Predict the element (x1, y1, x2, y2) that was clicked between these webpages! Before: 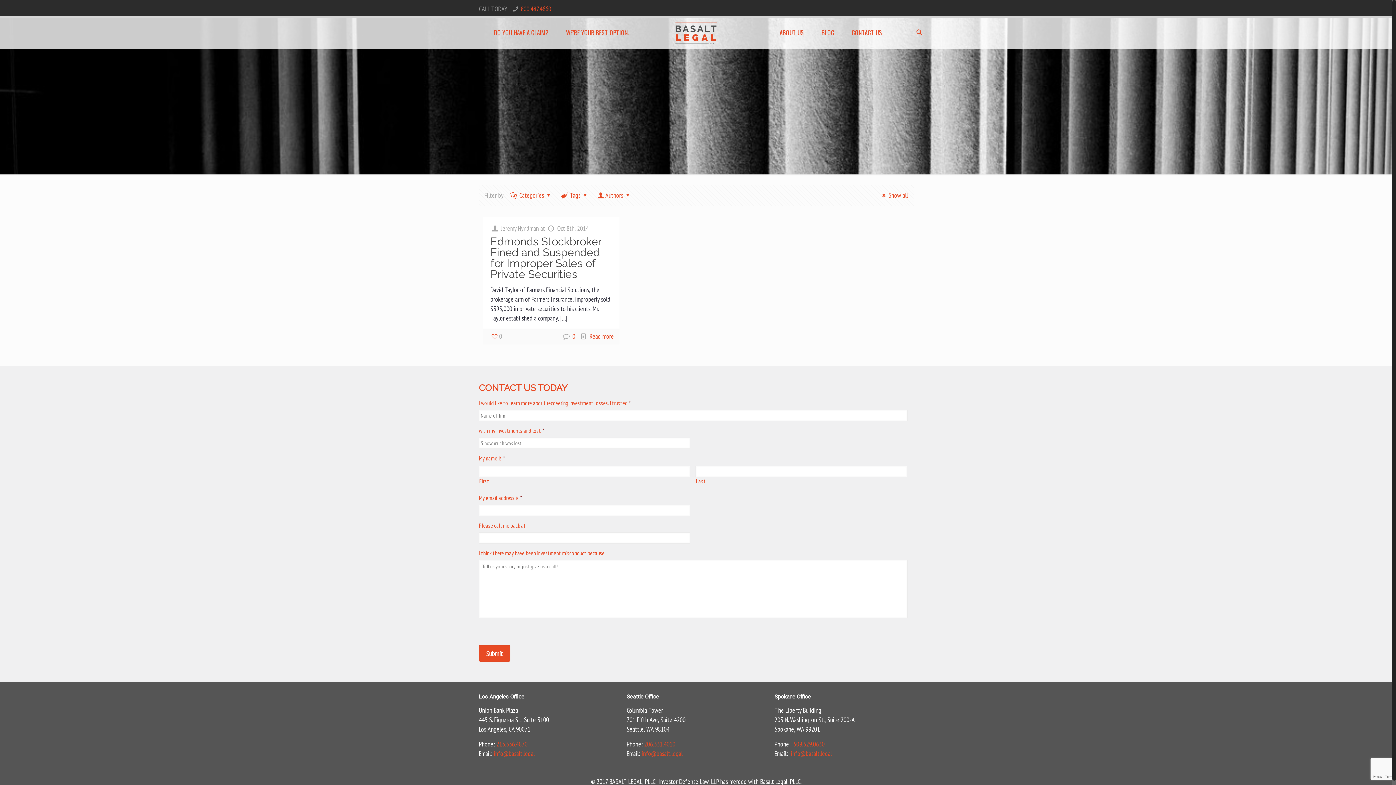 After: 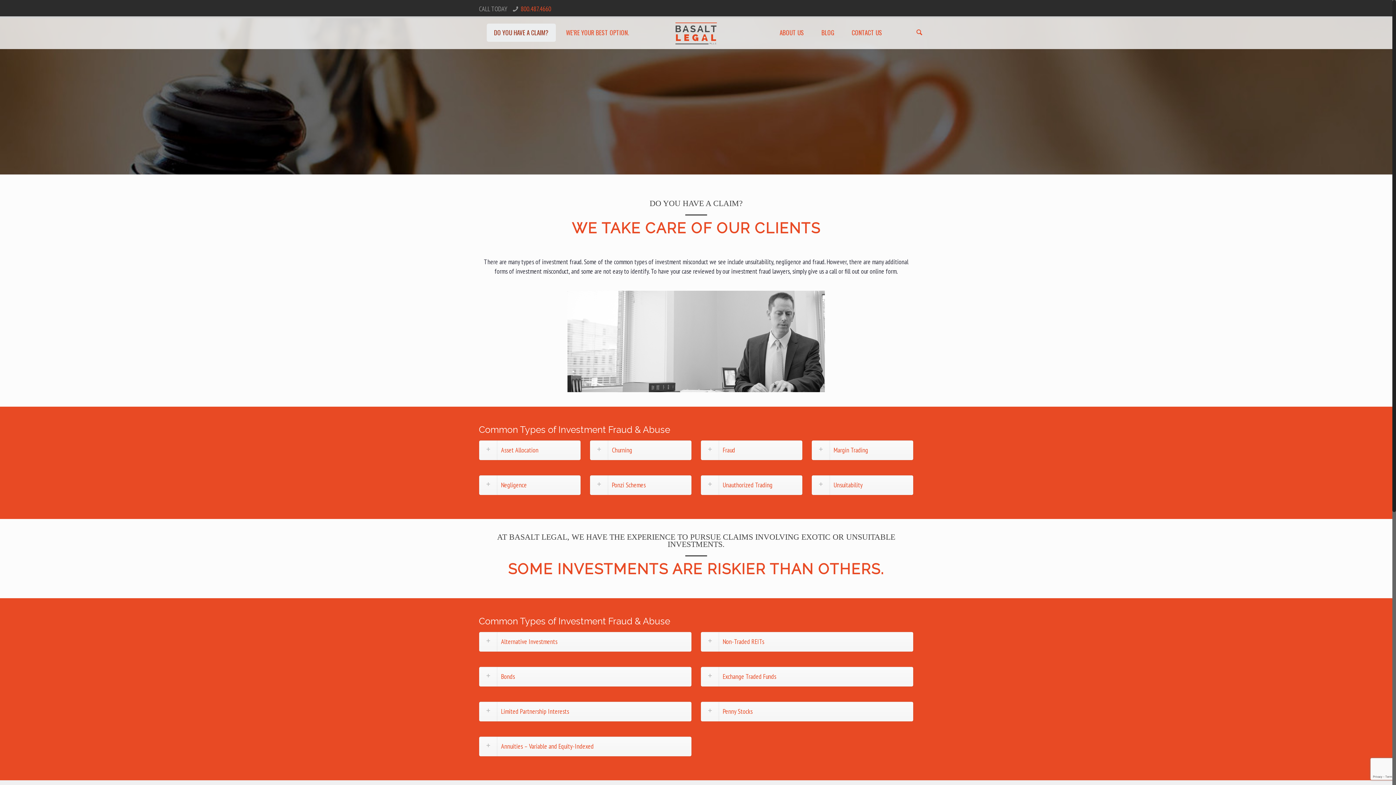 Action: bbox: (486, 23, 555, 41) label: DO YOU HAVE A CLAIM?